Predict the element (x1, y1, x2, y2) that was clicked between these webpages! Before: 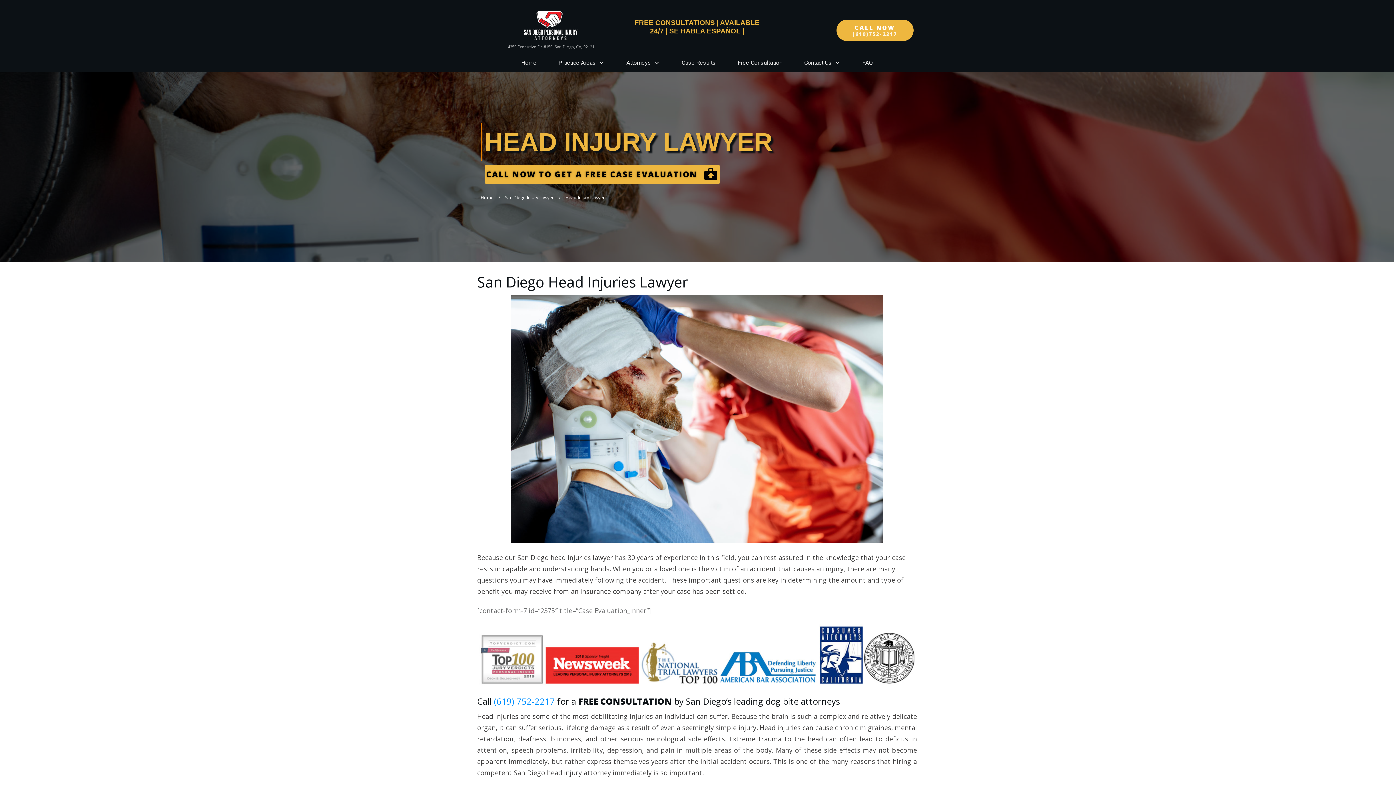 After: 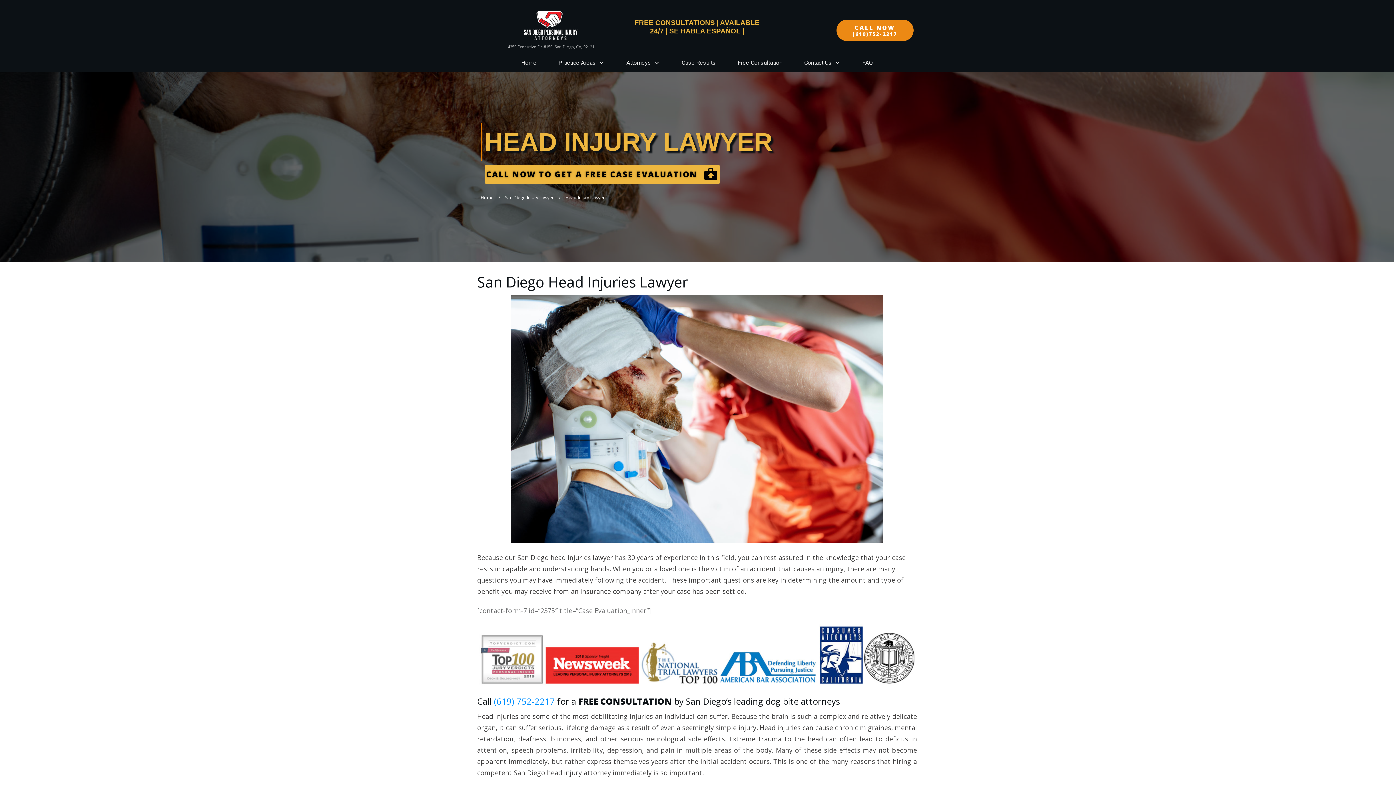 Action: label: CALL NOW
(619)752-2217 bbox: (836, 19, 913, 41)